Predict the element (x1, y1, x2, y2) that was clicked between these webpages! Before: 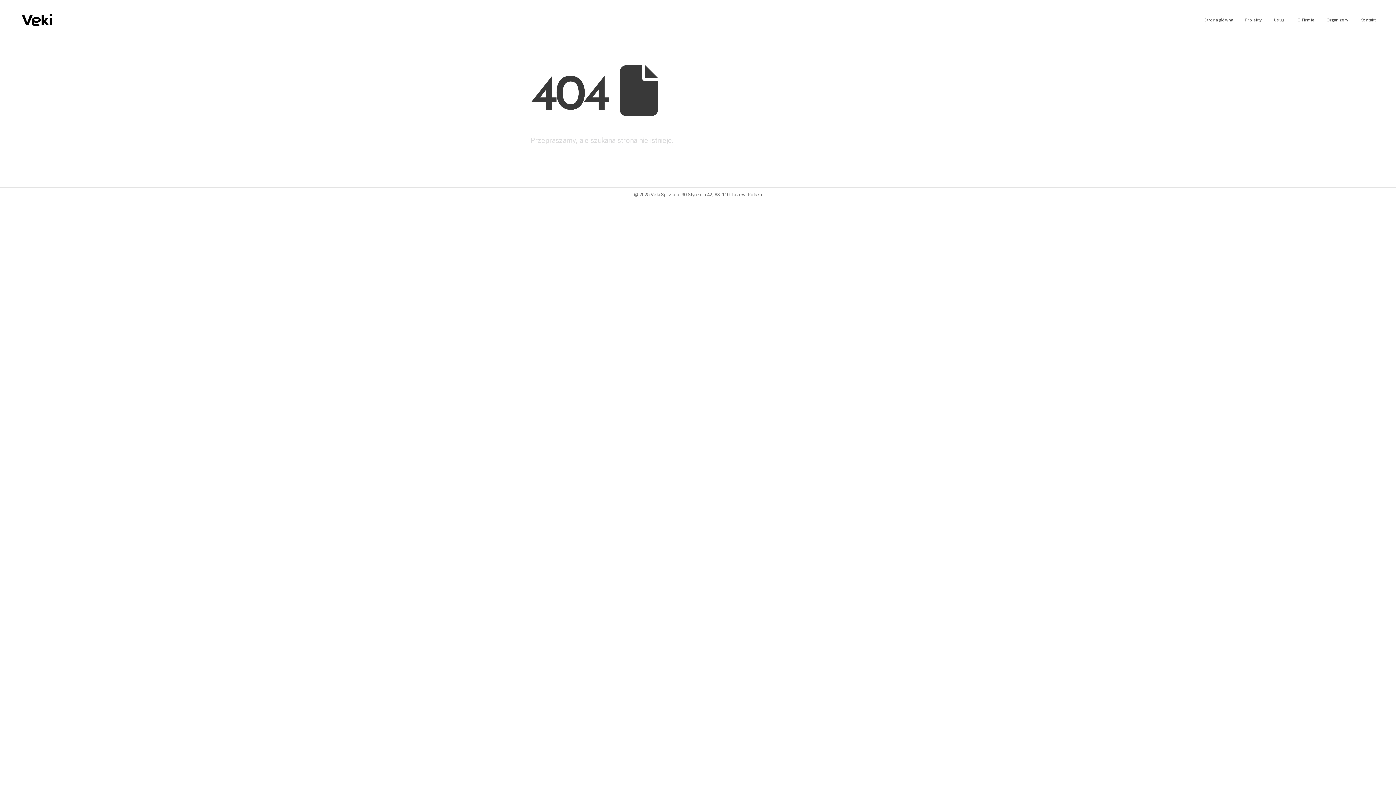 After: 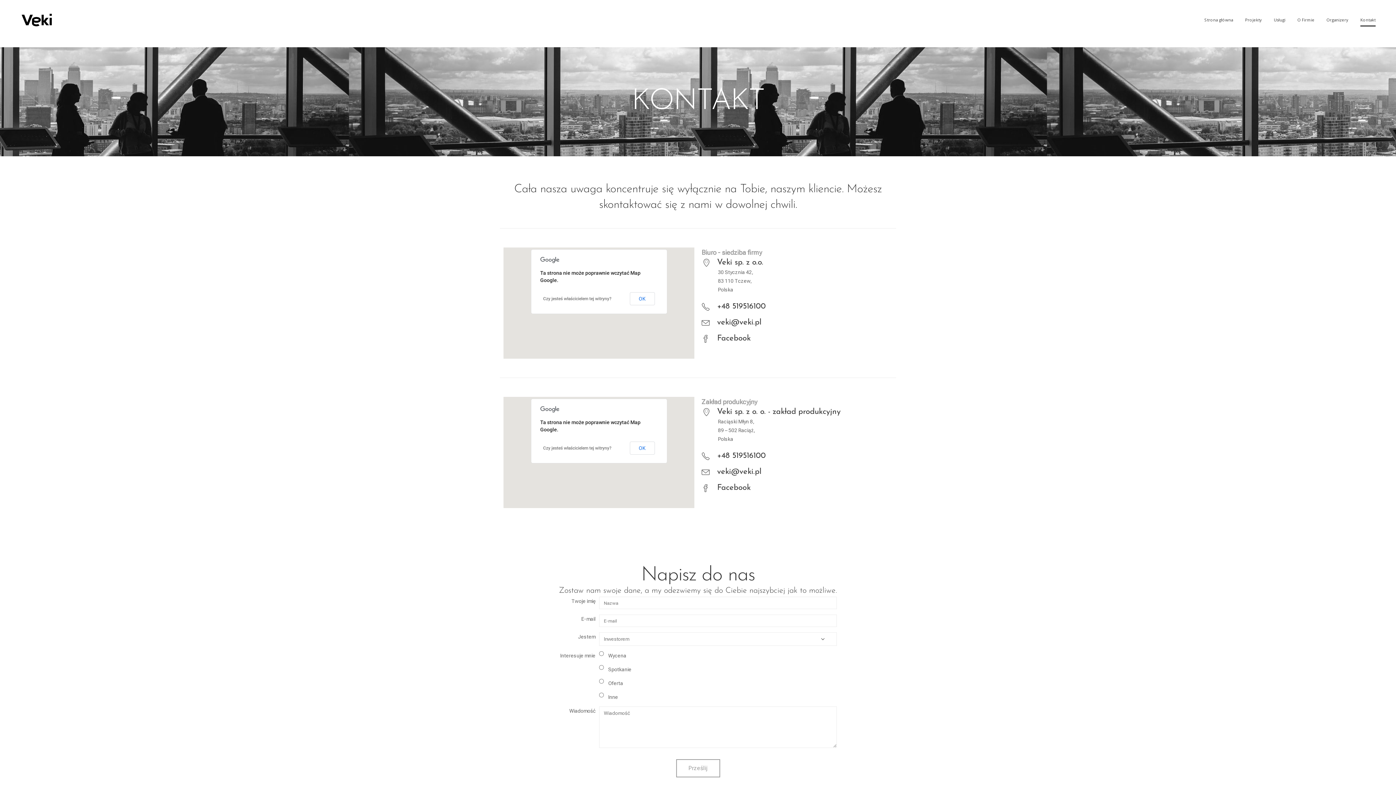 Action: bbox: (1354, 12, 1381, 27) label: Kontakt